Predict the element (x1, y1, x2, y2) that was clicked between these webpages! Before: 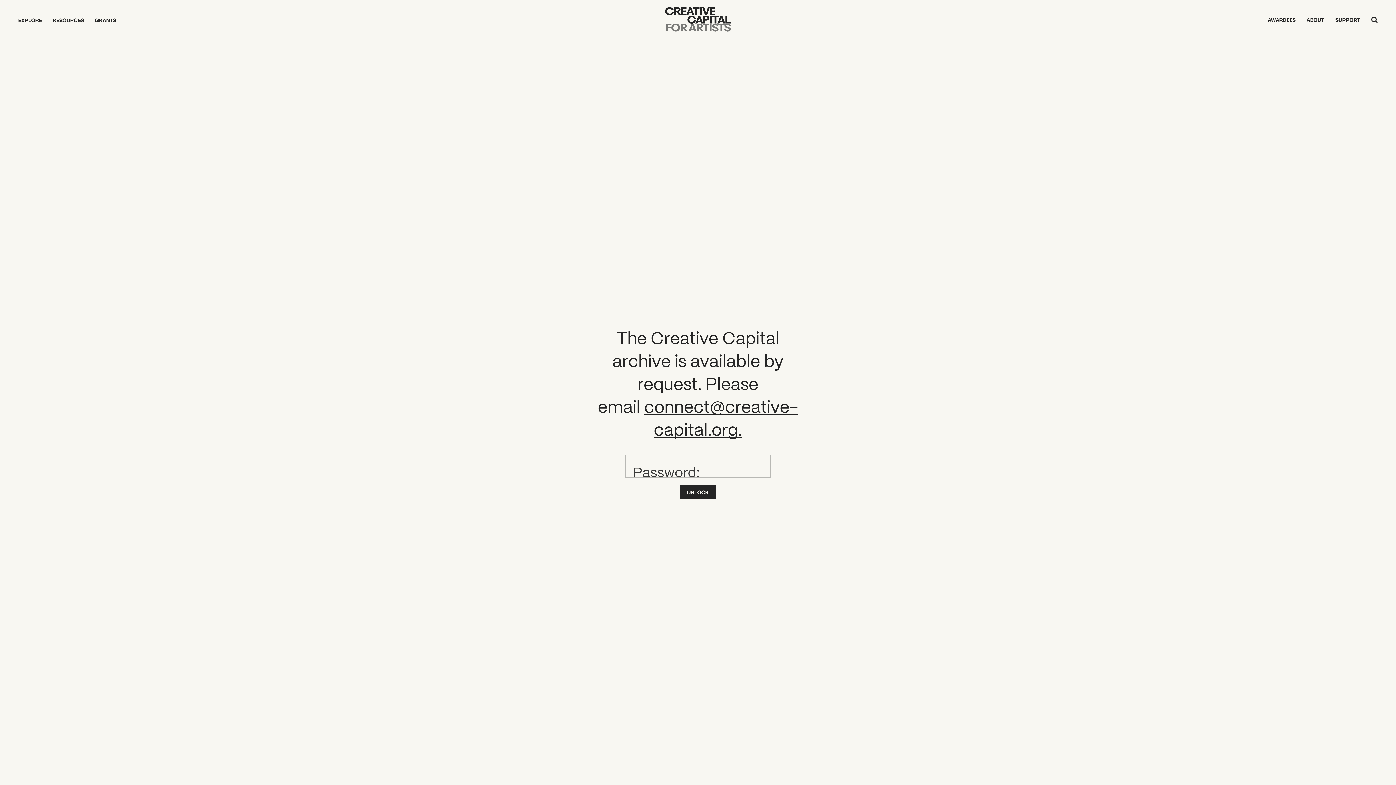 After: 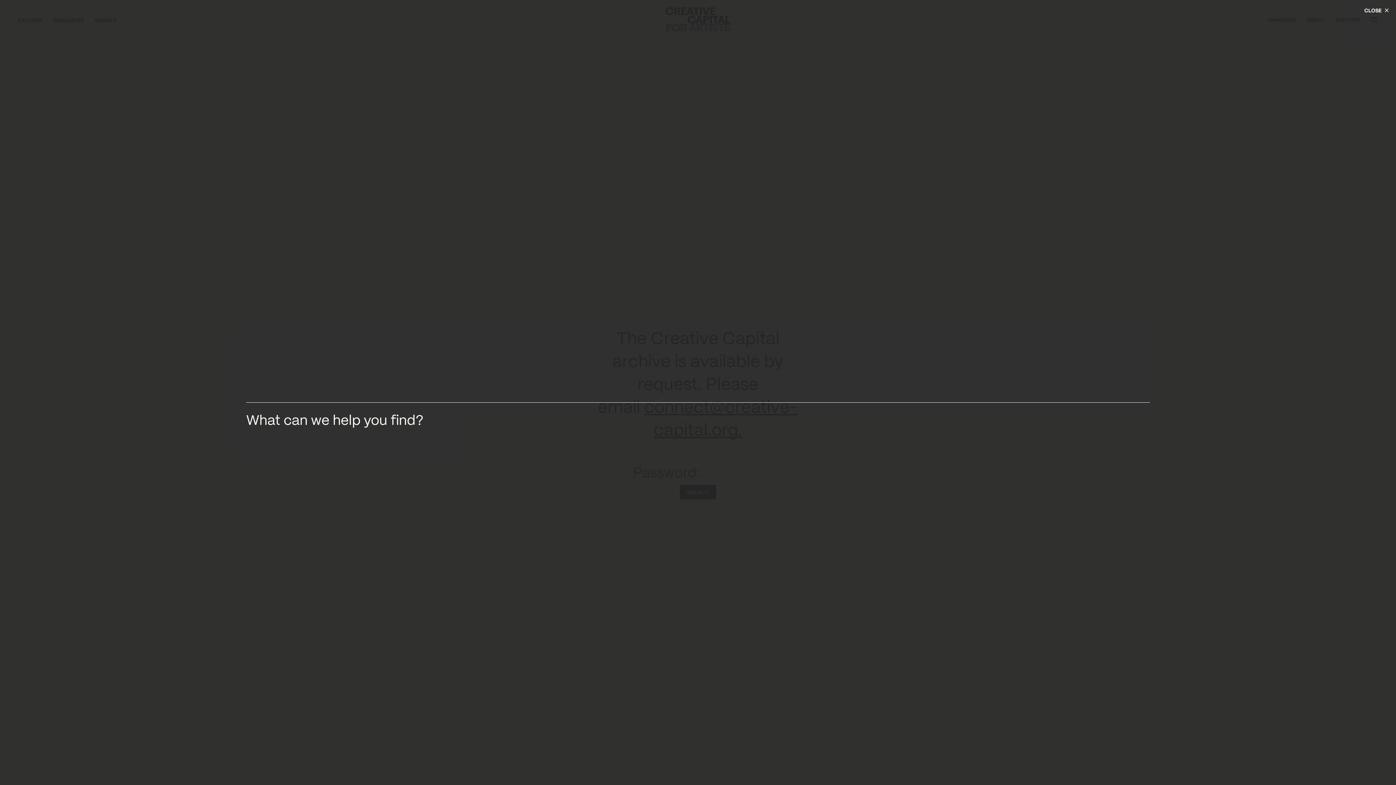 Action: bbox: (1371, 16, 1378, 23)